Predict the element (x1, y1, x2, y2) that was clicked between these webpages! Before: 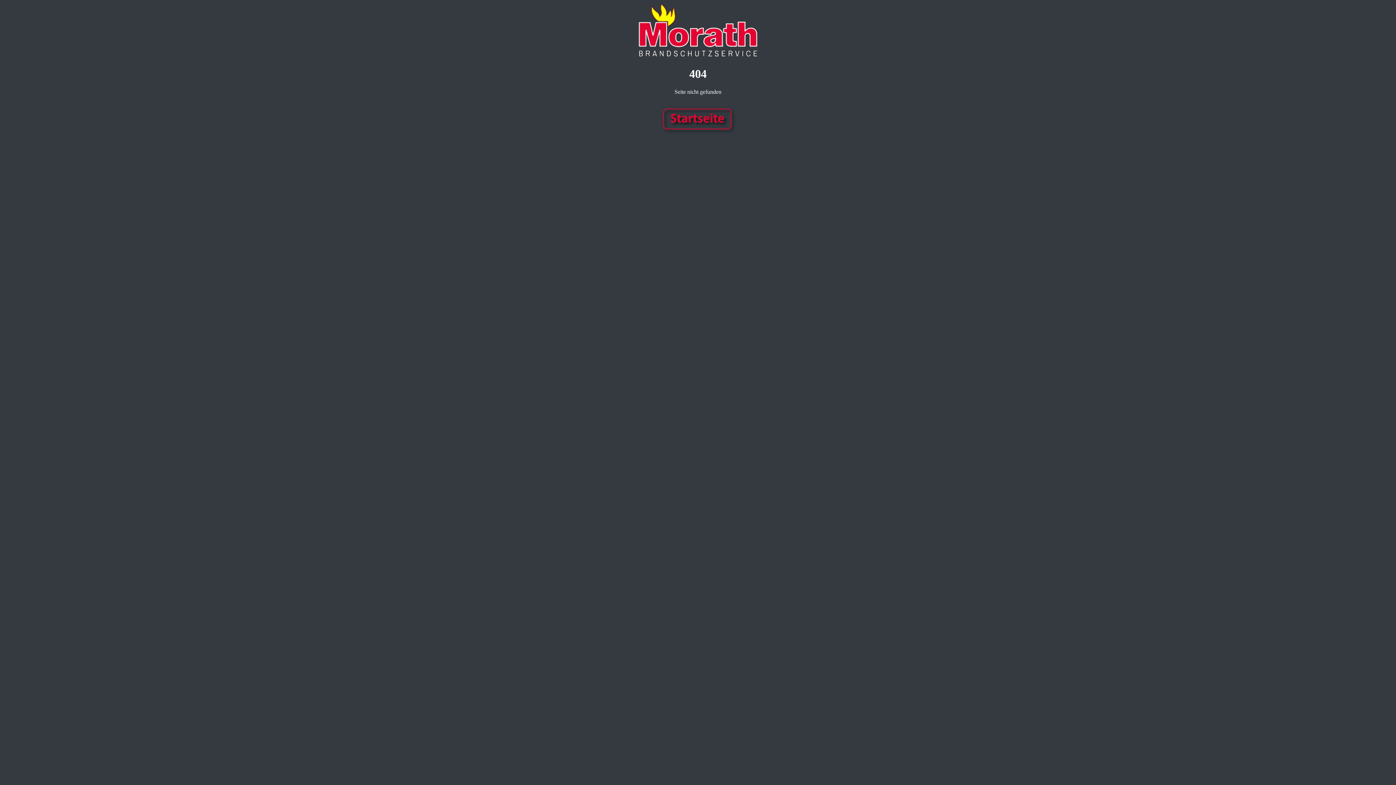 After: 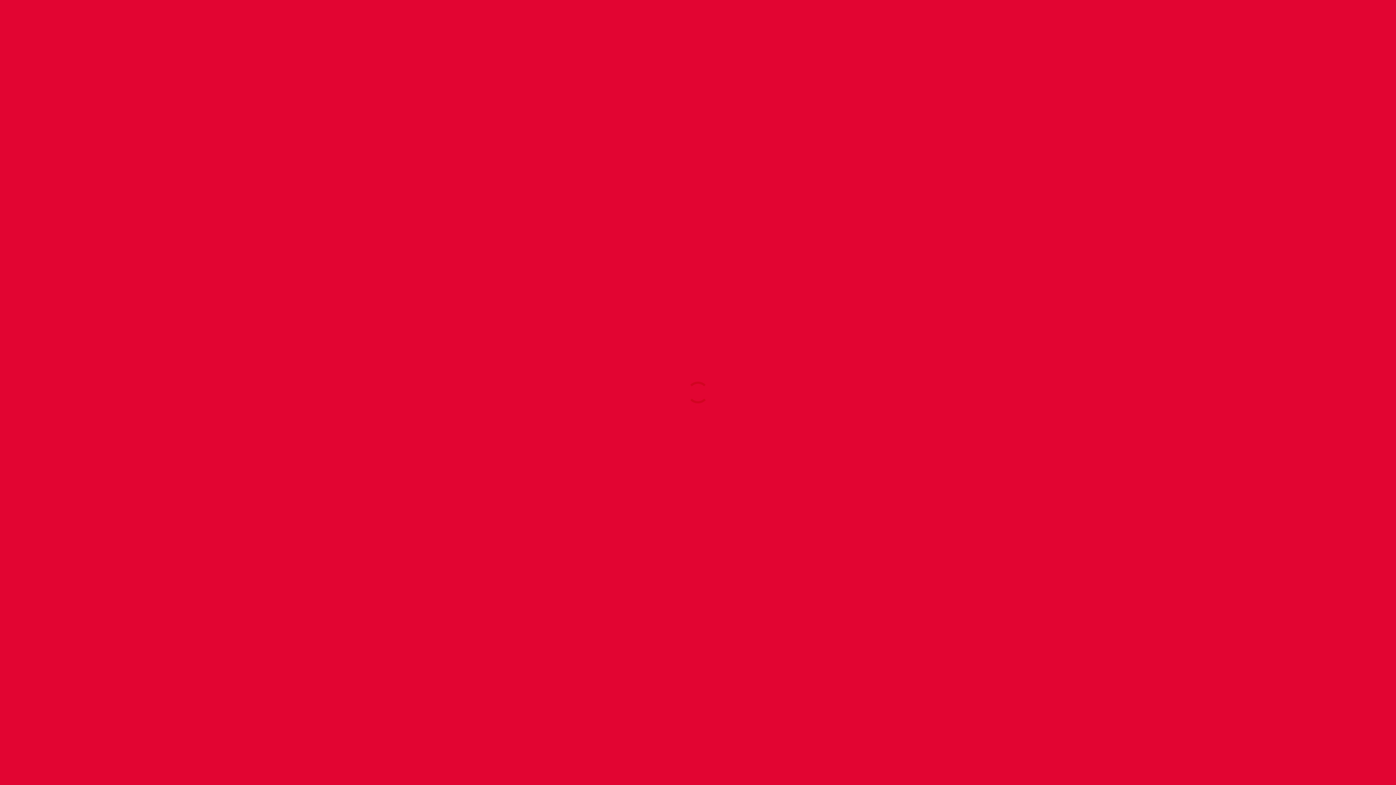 Action: bbox: (654, 133, 741, 139)